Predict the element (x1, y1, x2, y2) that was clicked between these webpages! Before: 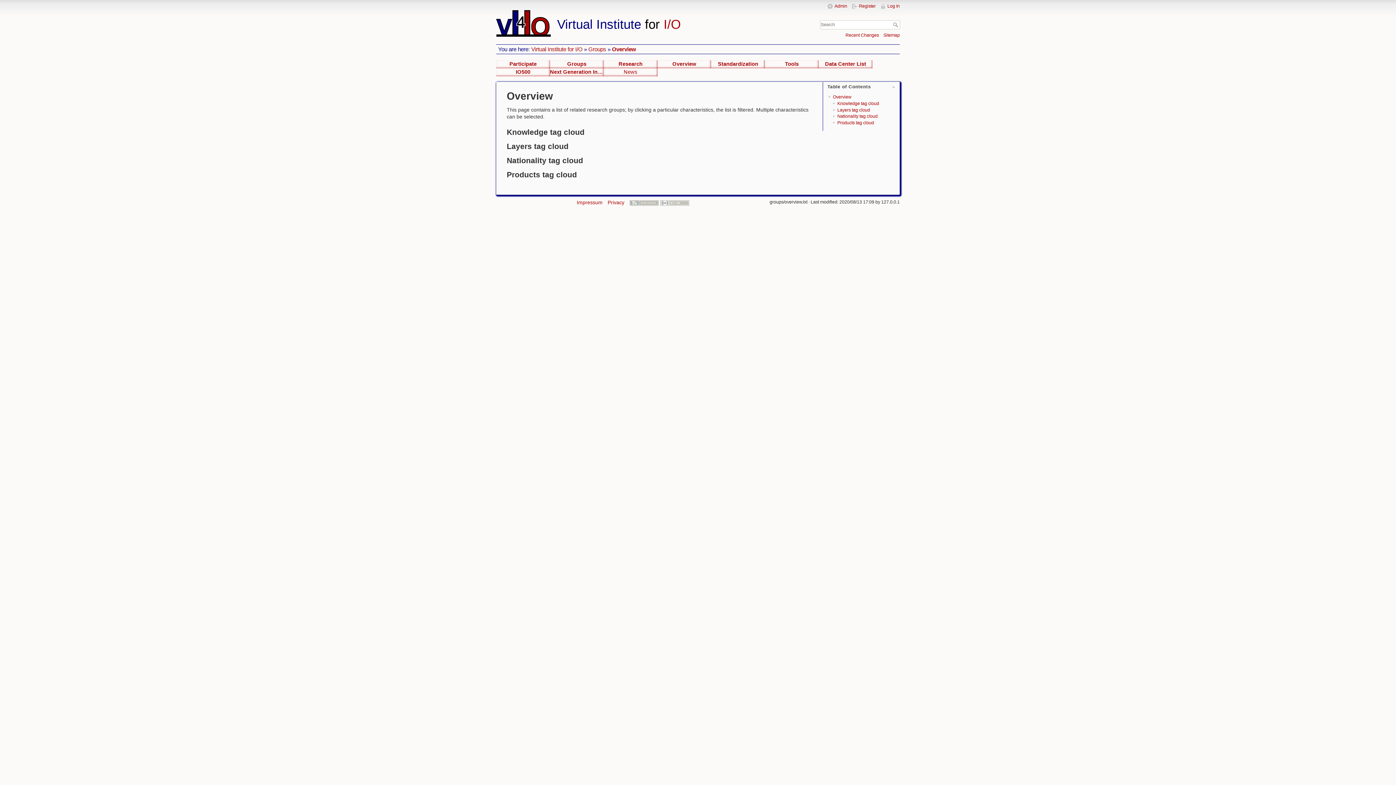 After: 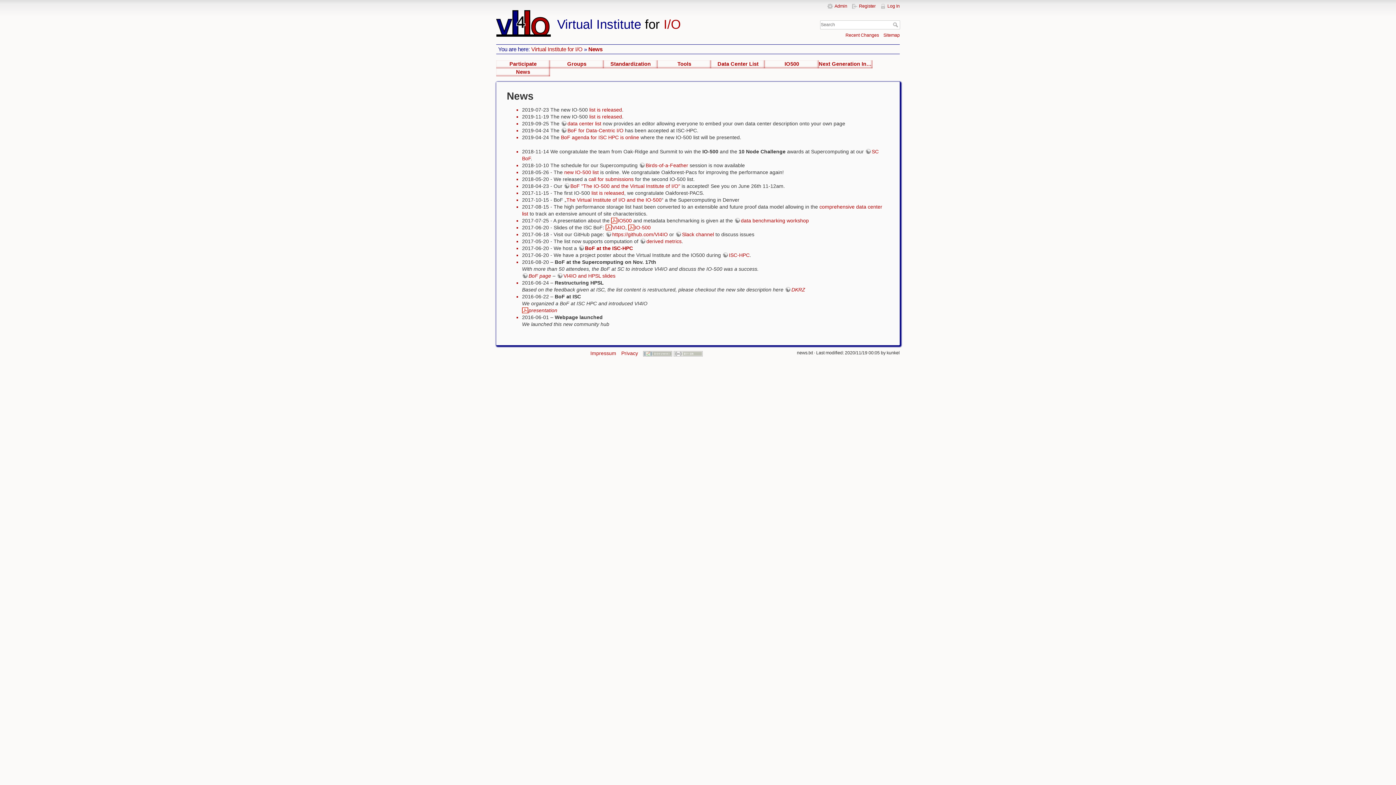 Action: label: News bbox: (603, 68, 657, 76)